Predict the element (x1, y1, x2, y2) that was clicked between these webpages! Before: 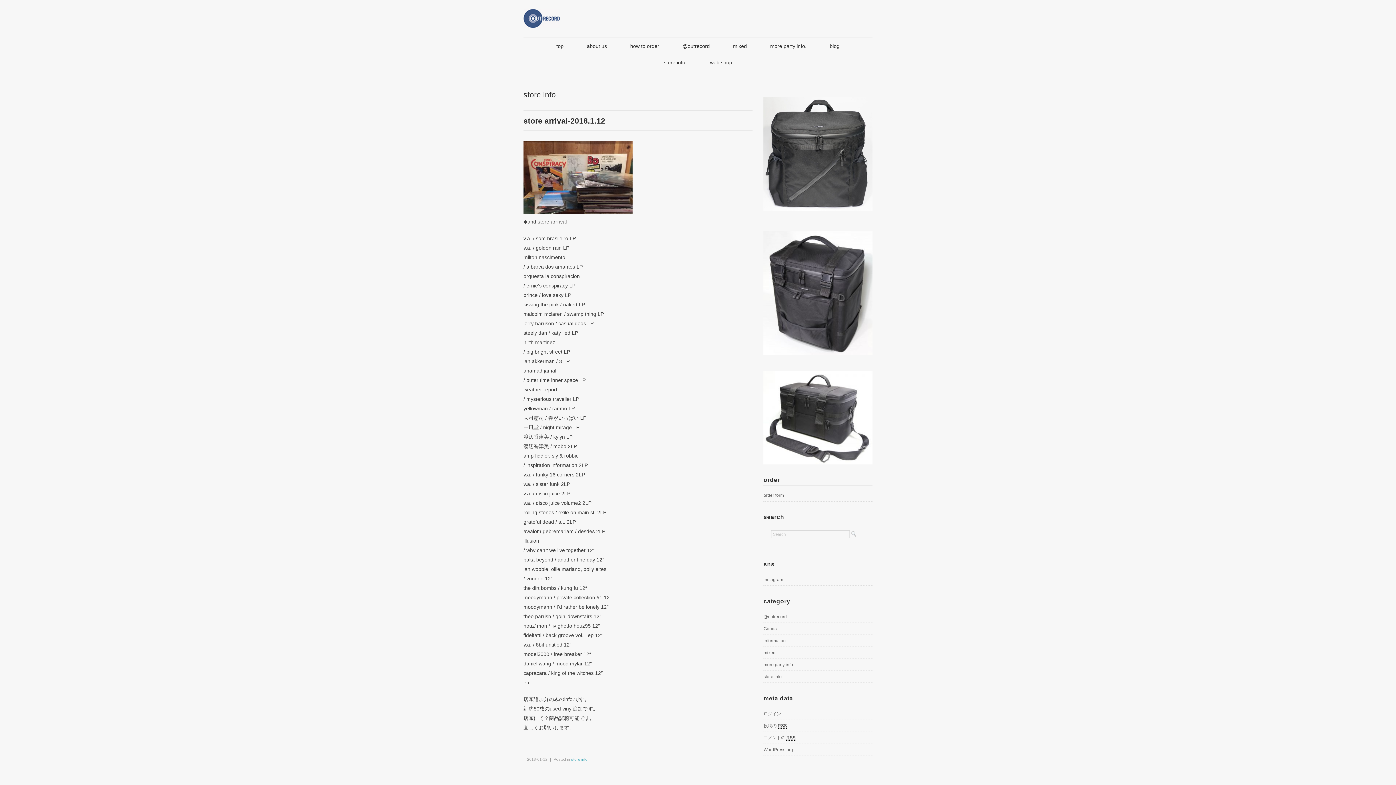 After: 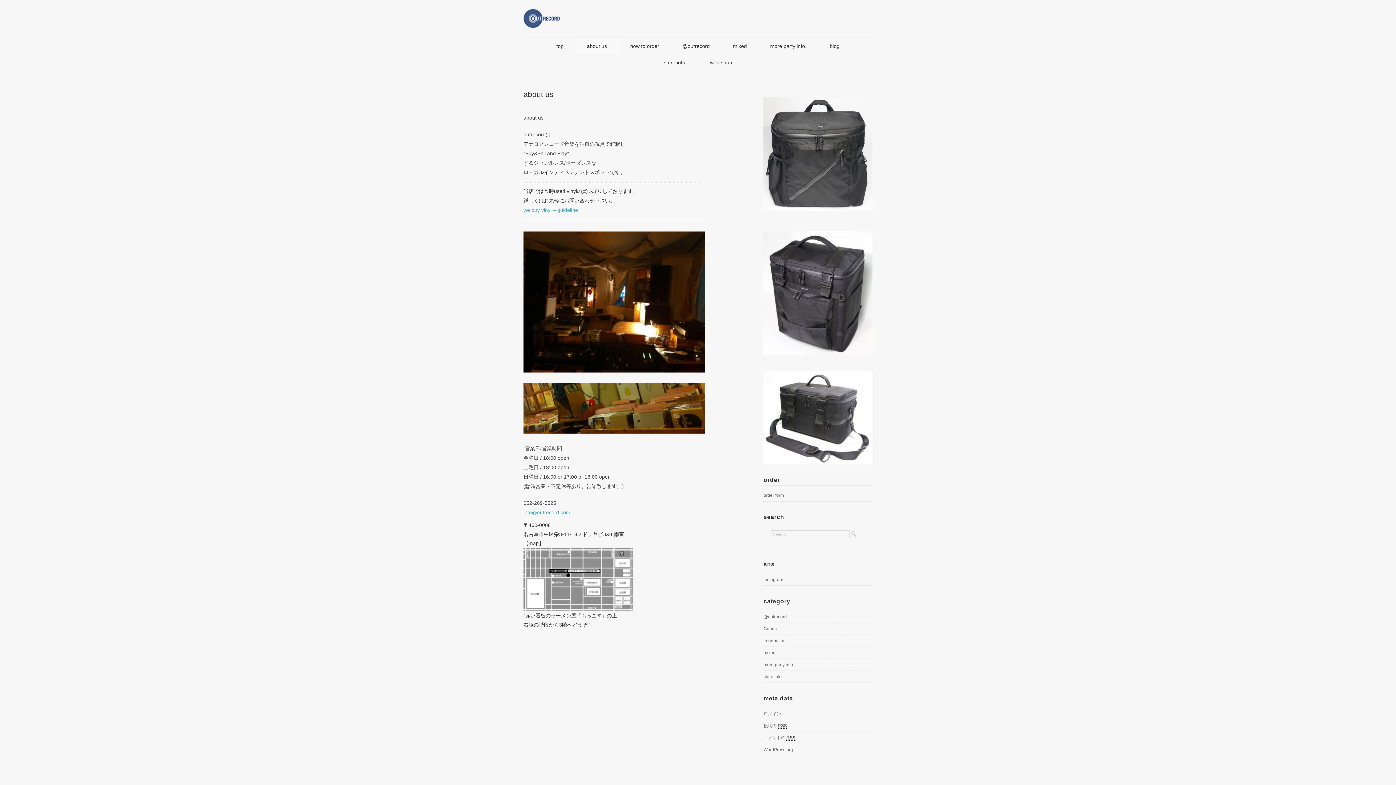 Action: bbox: (576, 38, 618, 54) label: about us